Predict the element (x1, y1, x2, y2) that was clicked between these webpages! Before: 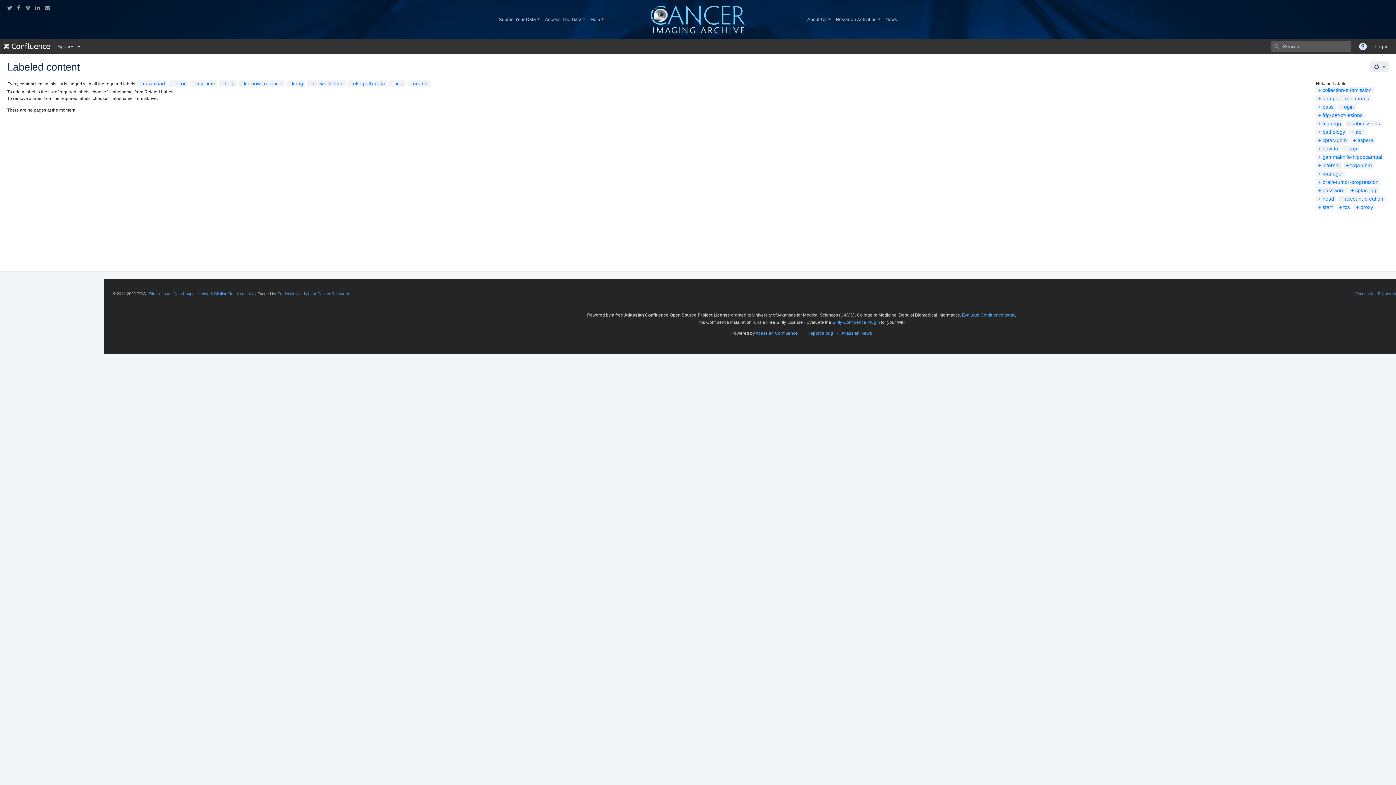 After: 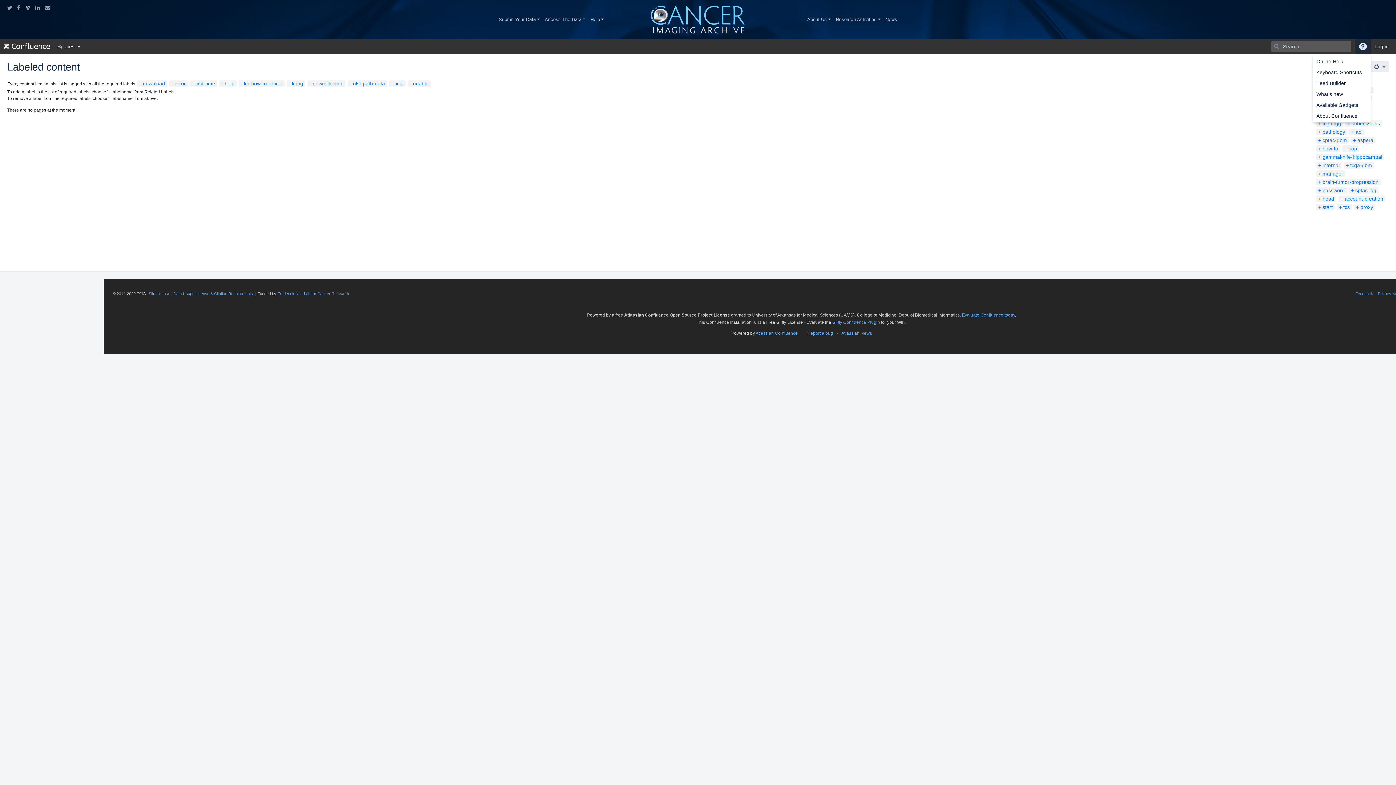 Action: bbox: (1355, 39, 1371, 53) label: Help